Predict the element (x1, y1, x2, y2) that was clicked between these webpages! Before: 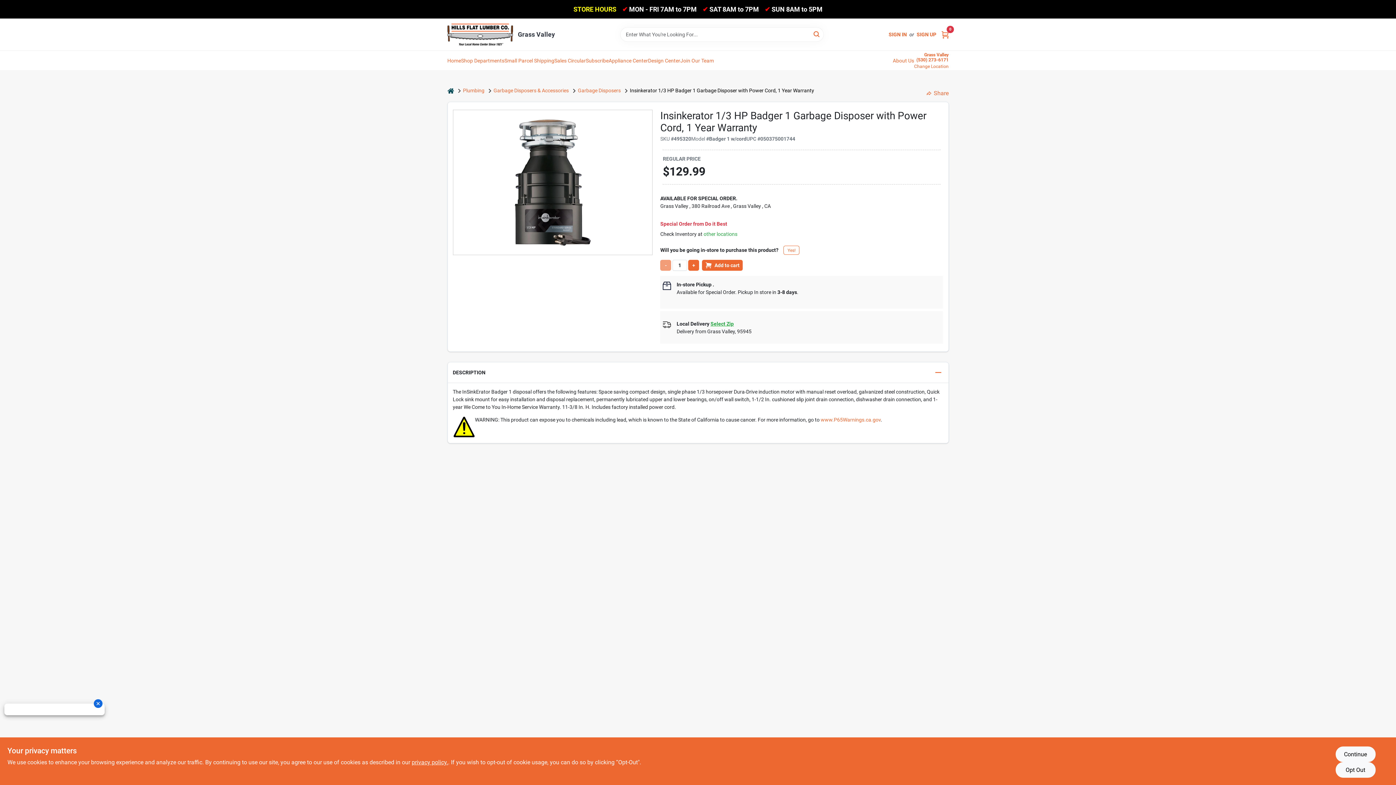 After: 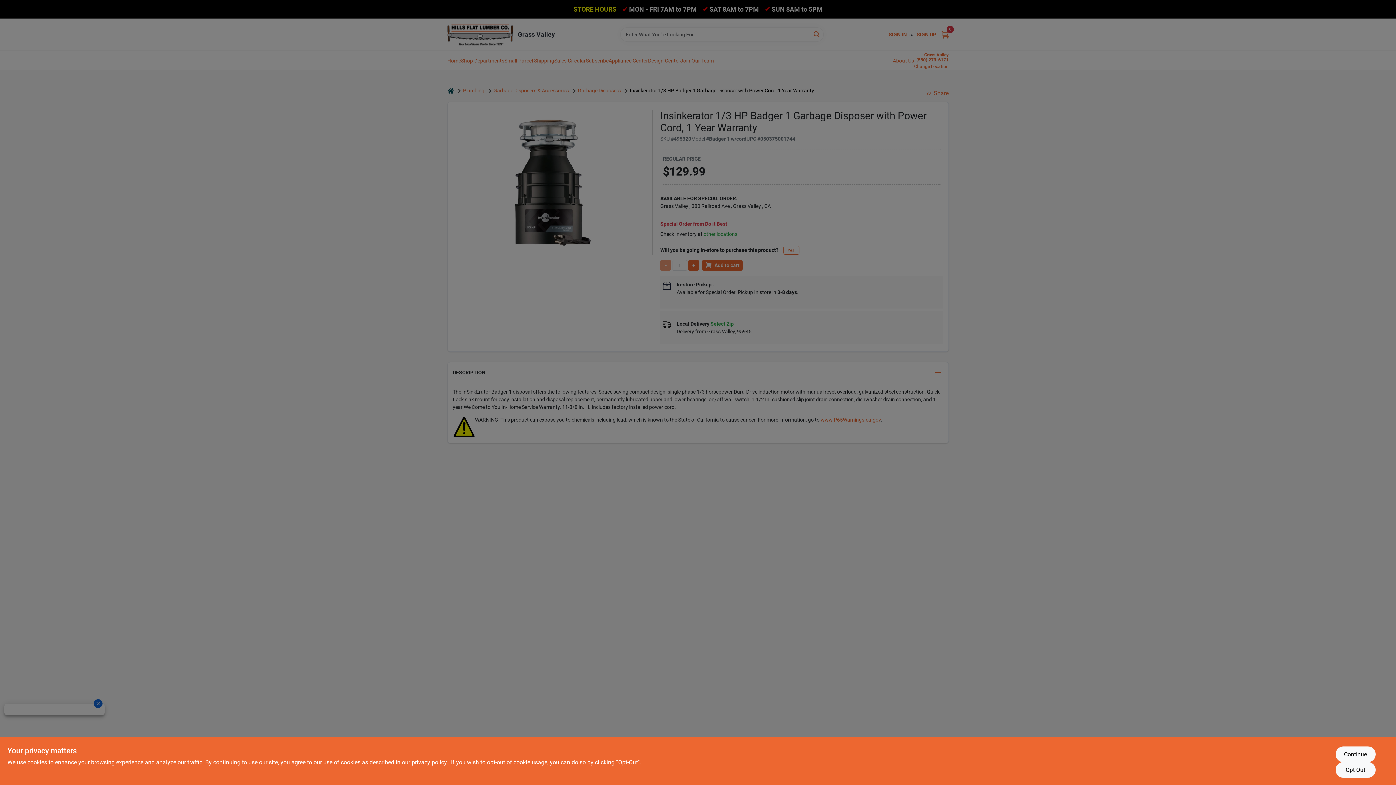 Action: label: Select Zip bbox: (710, 321, 733, 326)